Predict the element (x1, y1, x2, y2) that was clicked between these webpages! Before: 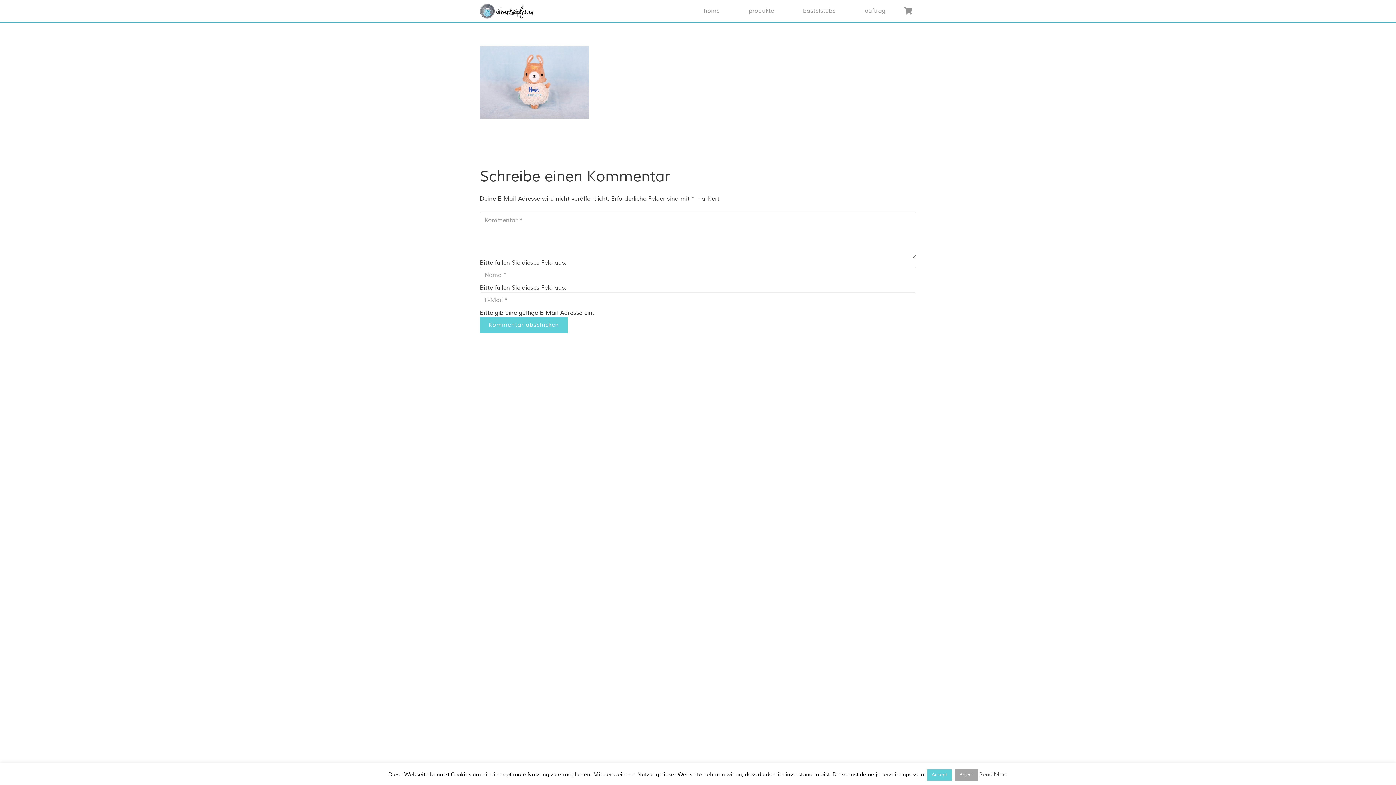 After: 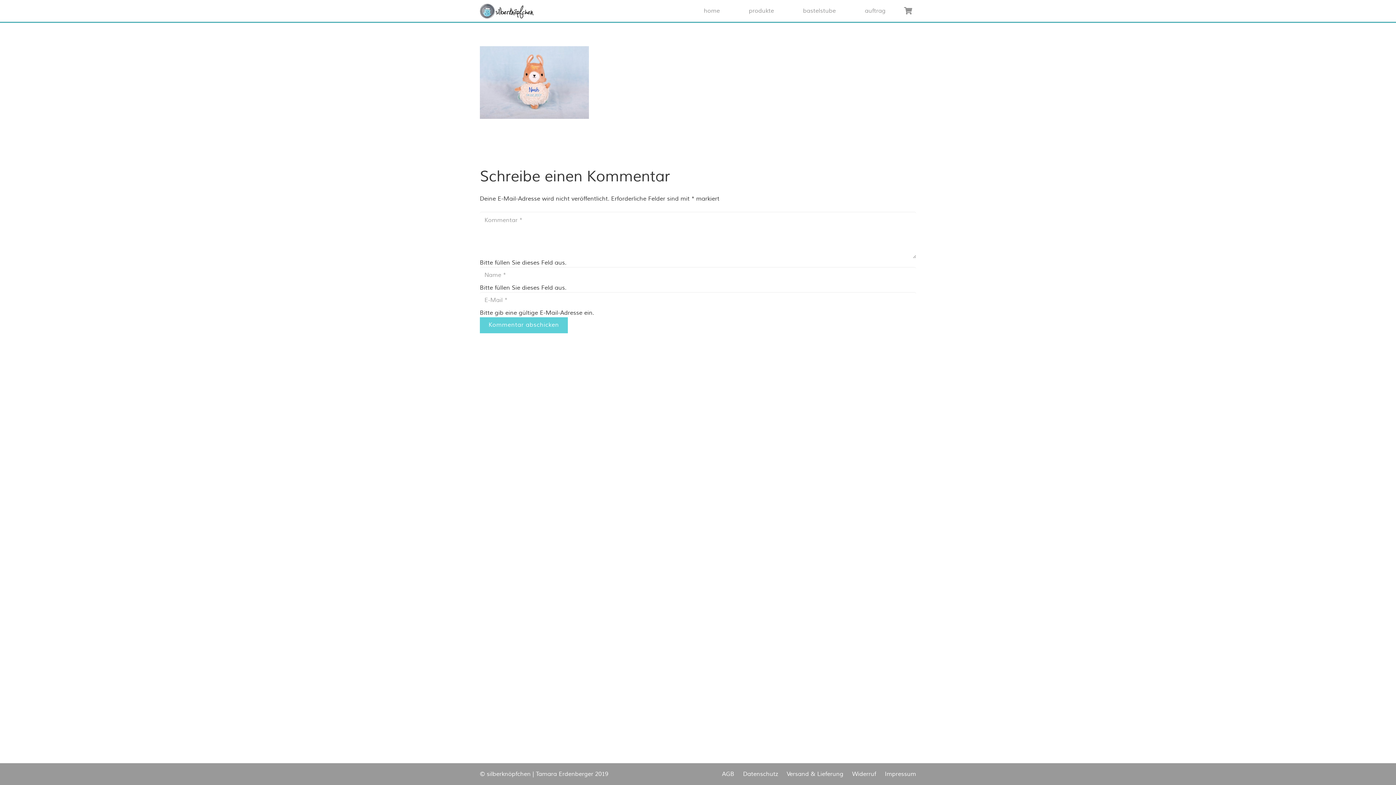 Action: bbox: (927, 769, 952, 781) label: Accept